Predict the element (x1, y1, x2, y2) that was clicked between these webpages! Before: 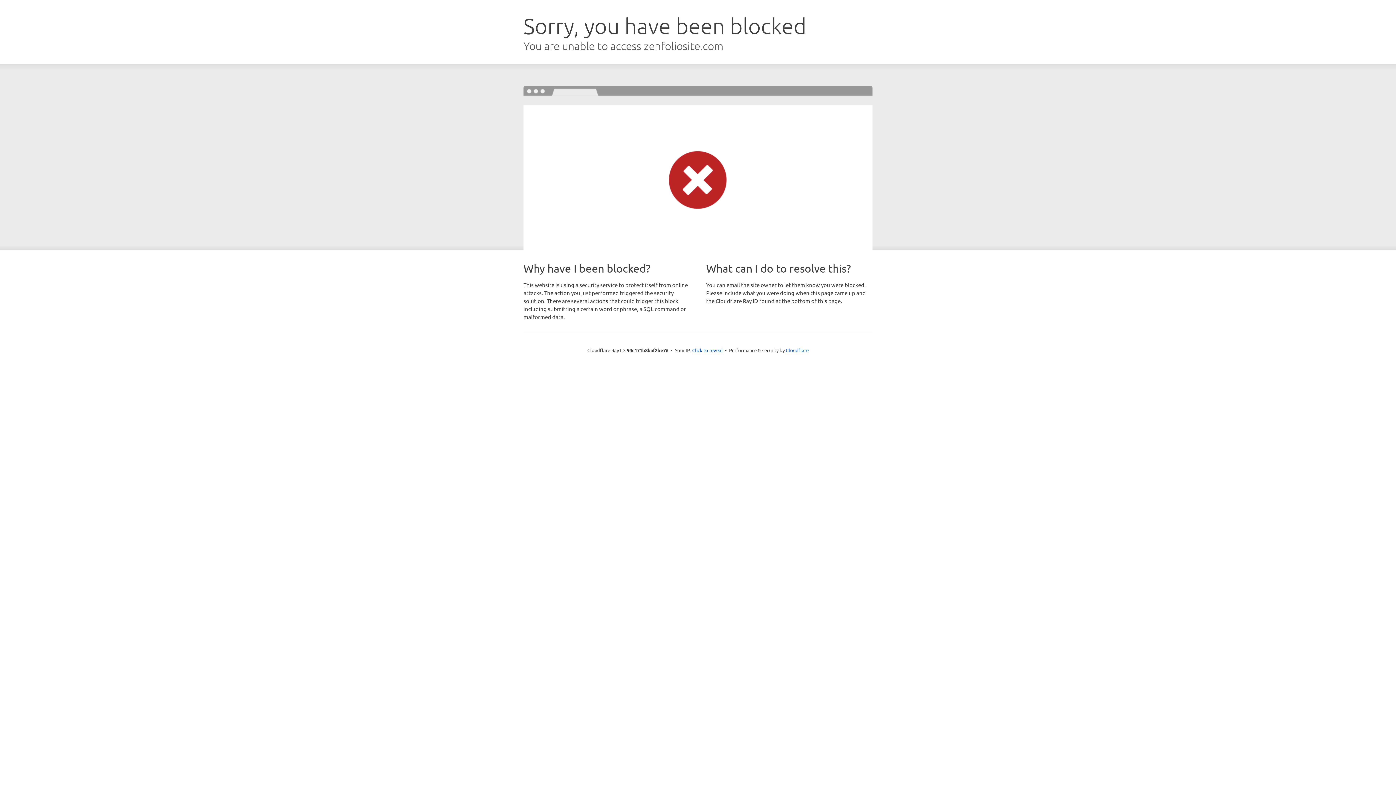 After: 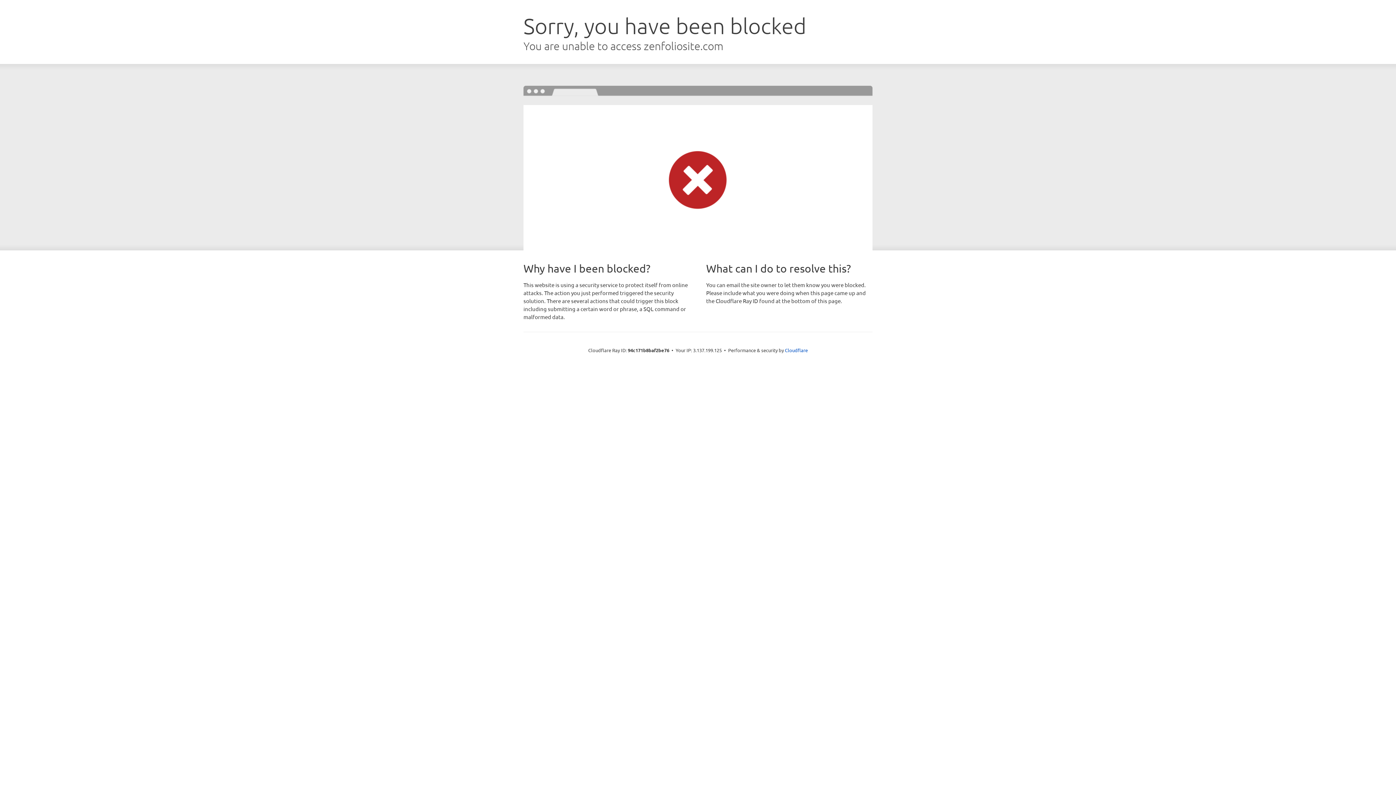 Action: label: Click to reveal bbox: (692, 346, 722, 353)